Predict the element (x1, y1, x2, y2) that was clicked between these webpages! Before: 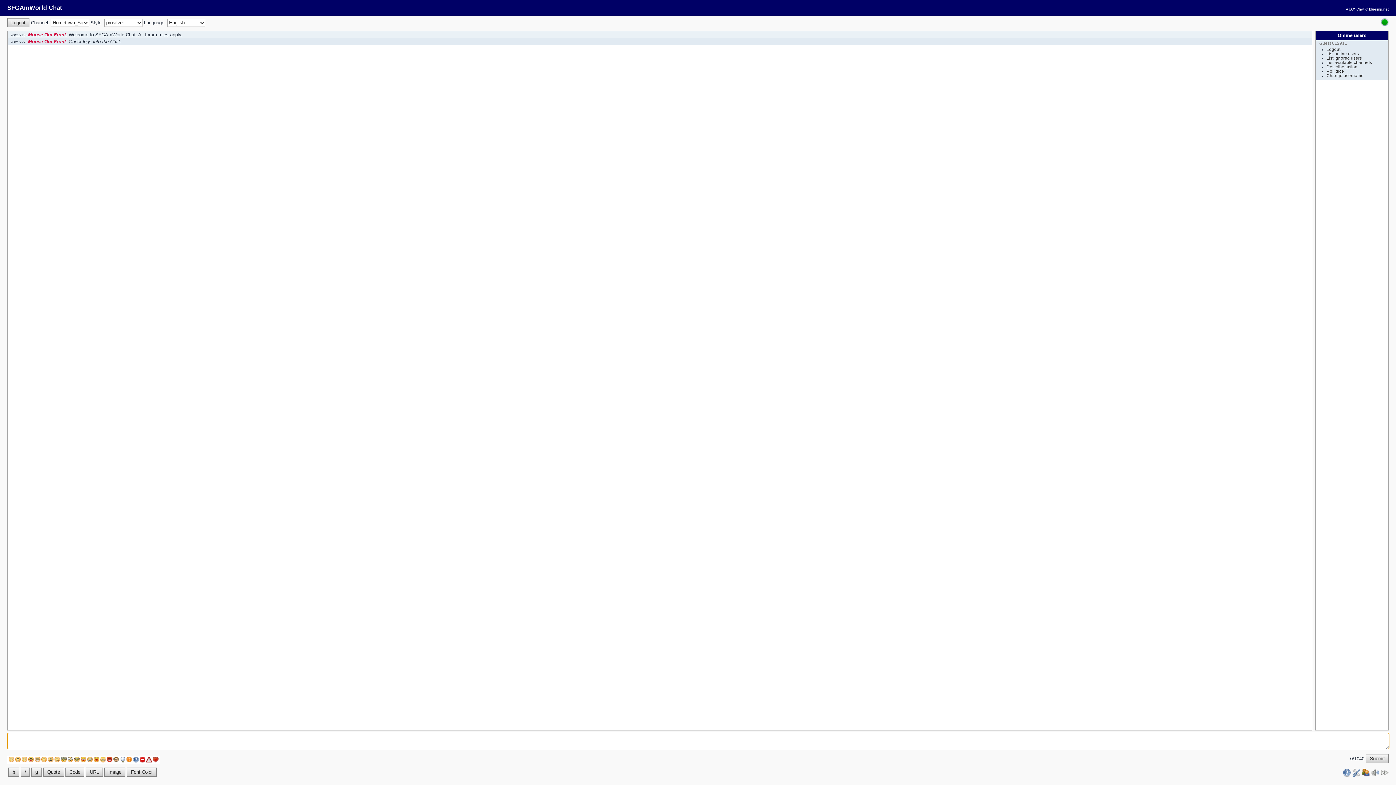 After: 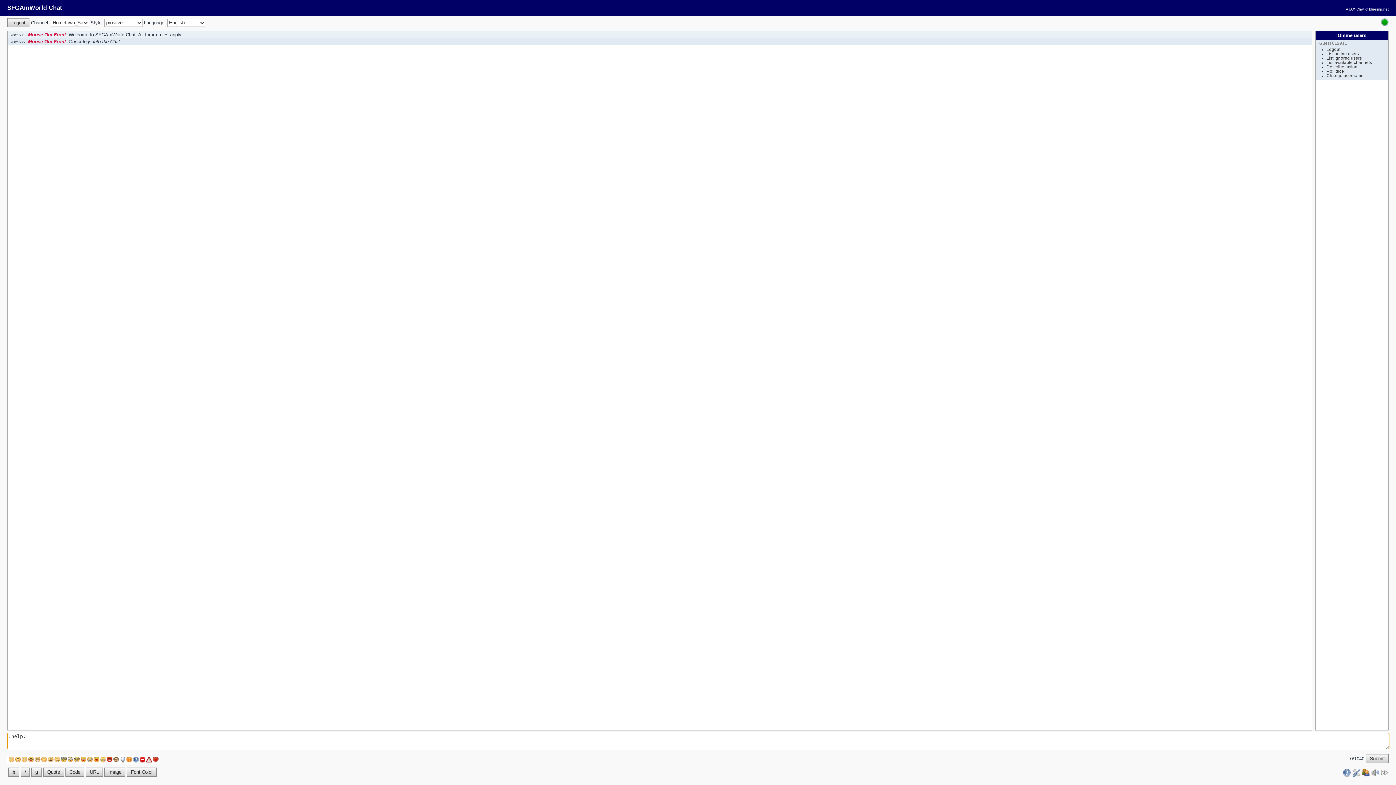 Action: bbox: (133, 757, 138, 762)